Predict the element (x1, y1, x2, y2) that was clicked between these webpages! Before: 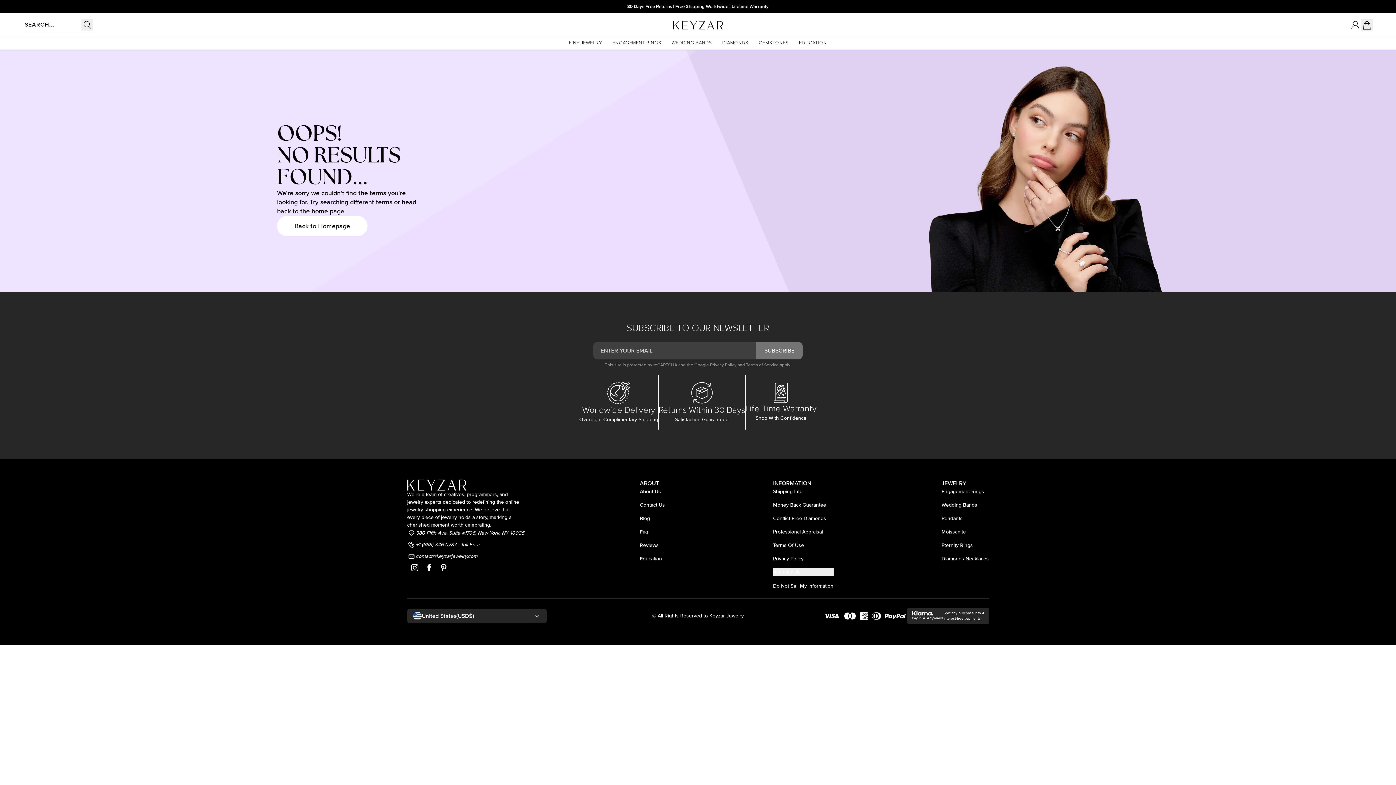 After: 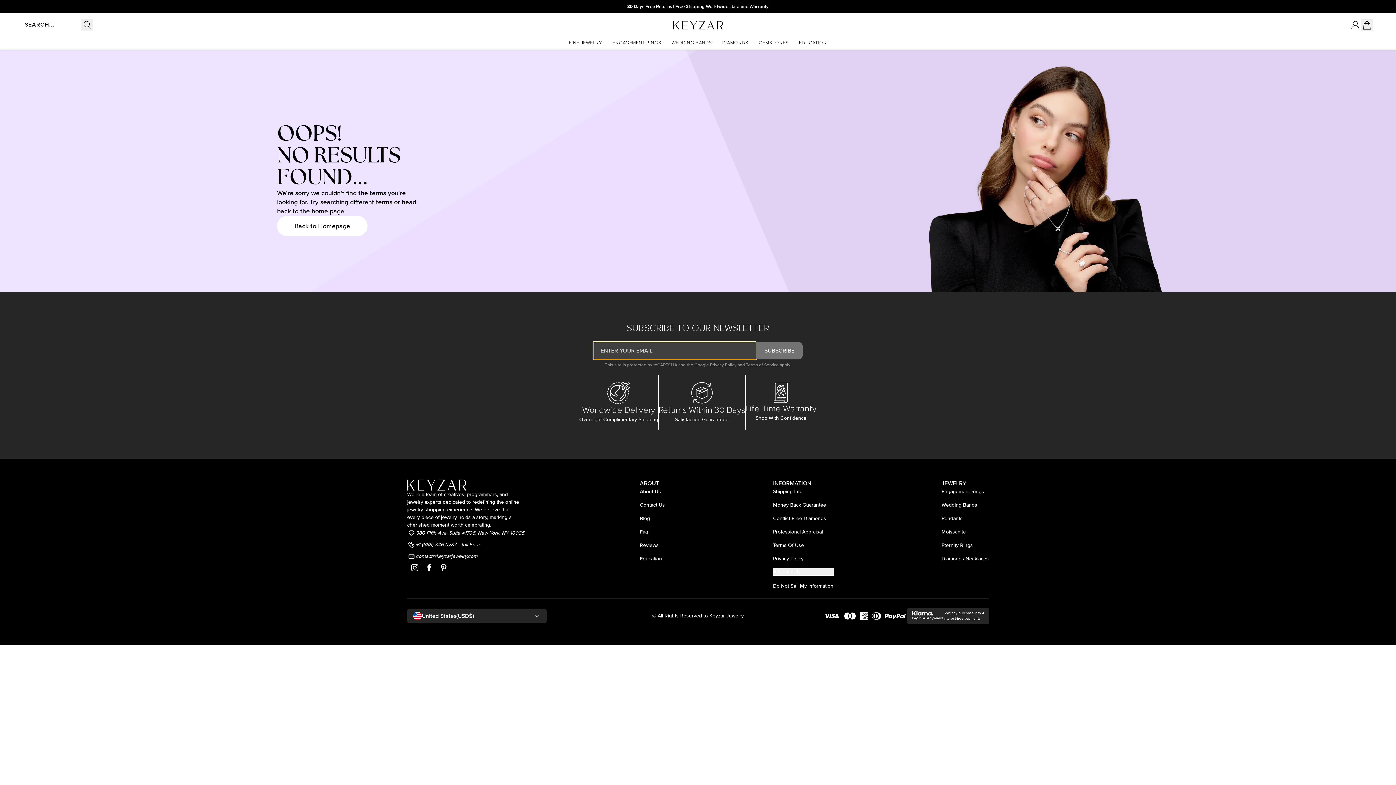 Action: label: SUBSCRIBE bbox: (756, 342, 802, 359)